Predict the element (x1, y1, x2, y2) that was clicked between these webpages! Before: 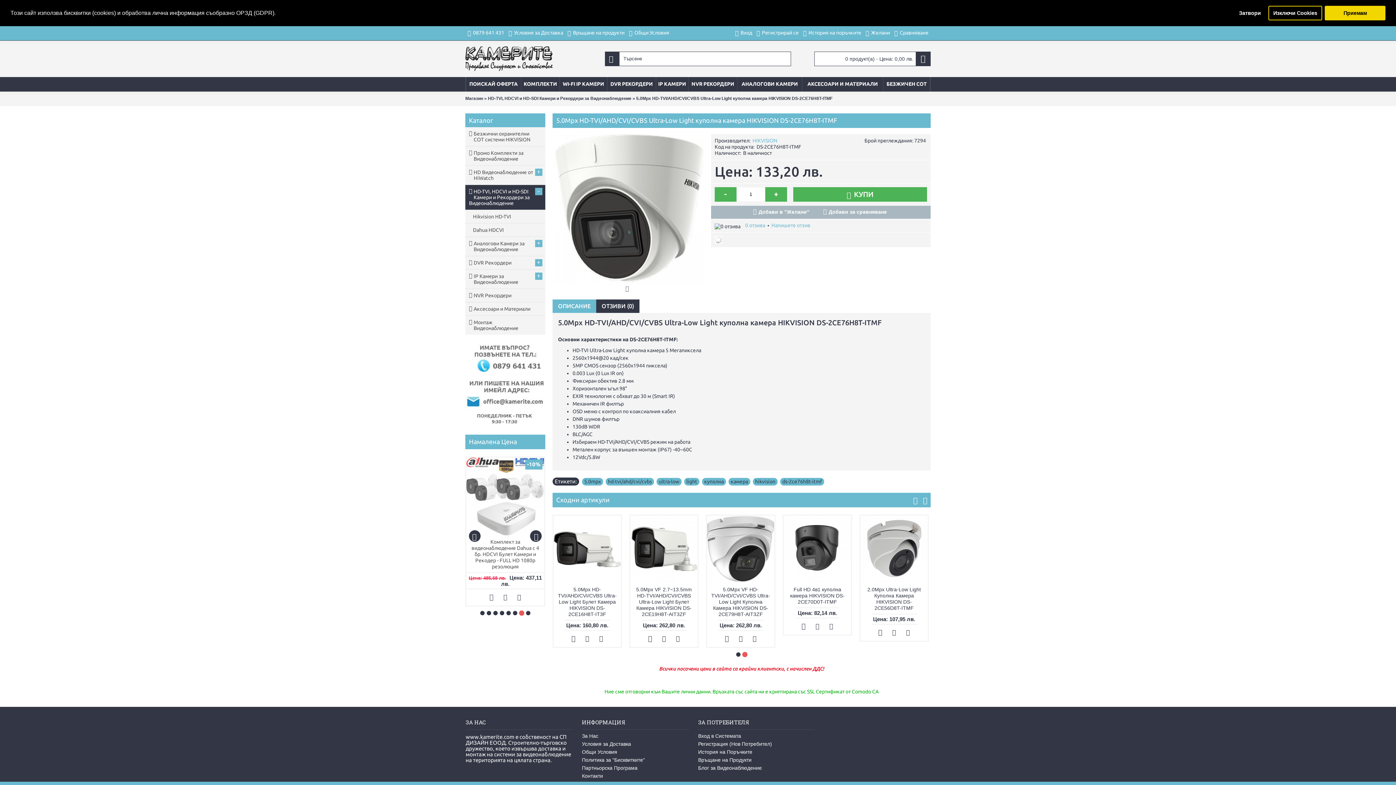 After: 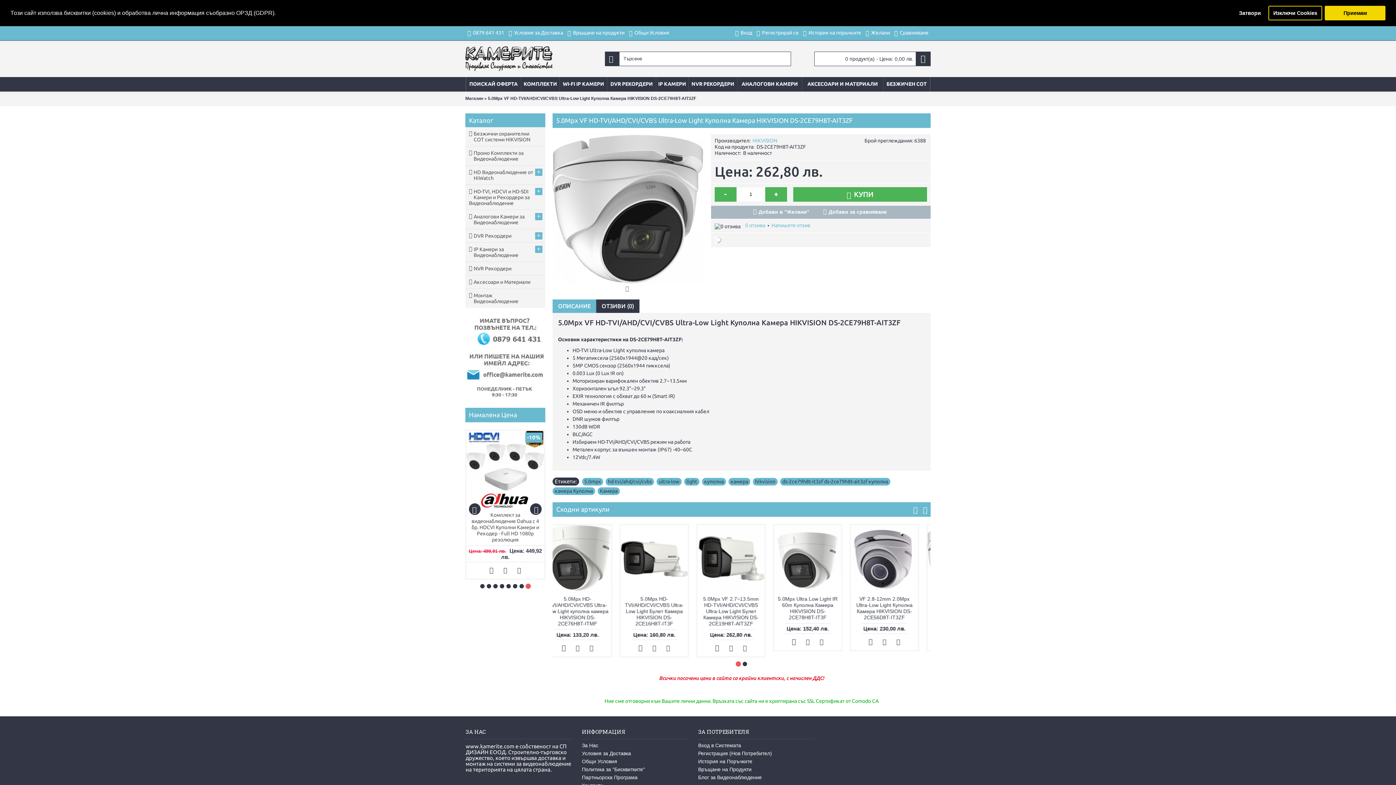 Action: bbox: (707, 583, 774, 620) label: 5.0Mpx VF HD-TVI/AHD/CVI/CVBS Ultra-Low Light Куполна Камера HIKVISION DS-2CE79H8T-AIT3ZF